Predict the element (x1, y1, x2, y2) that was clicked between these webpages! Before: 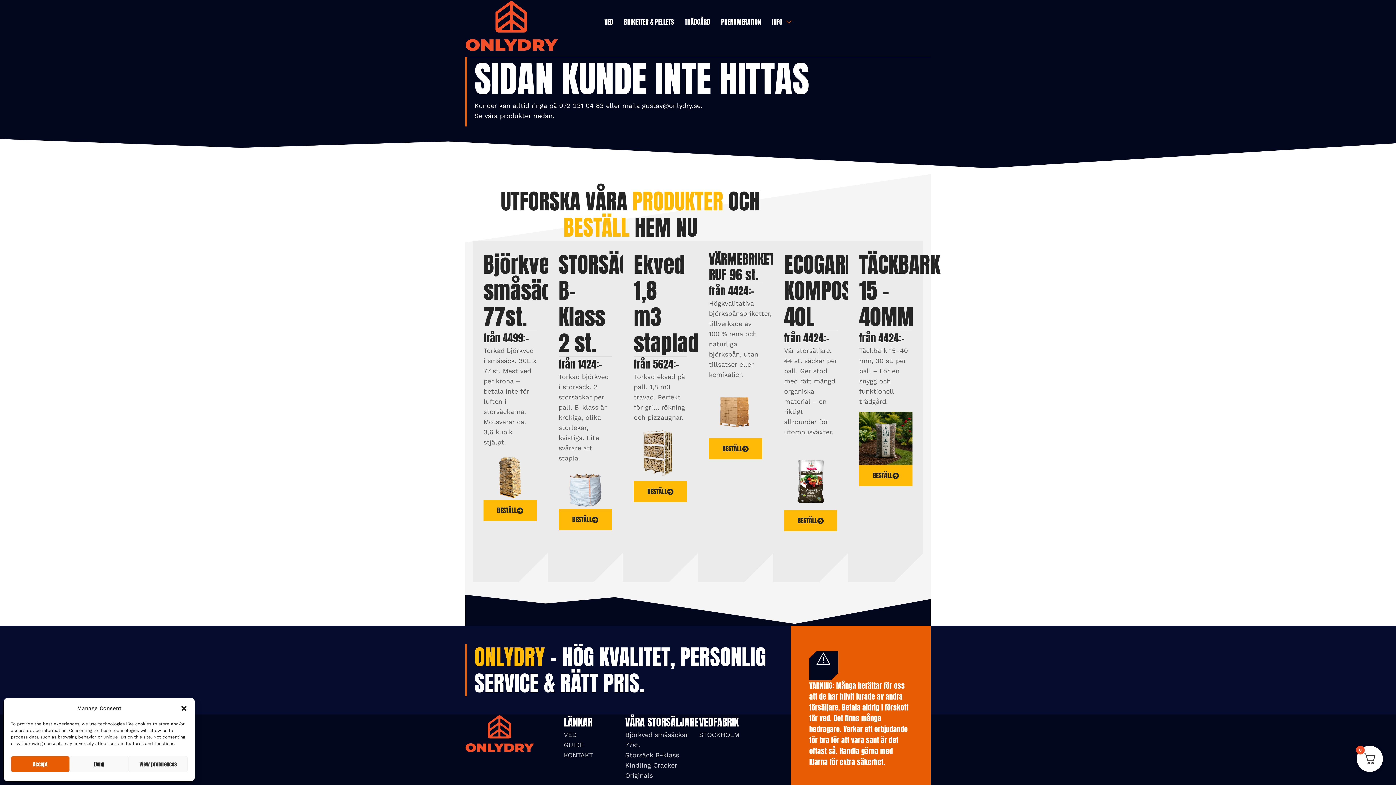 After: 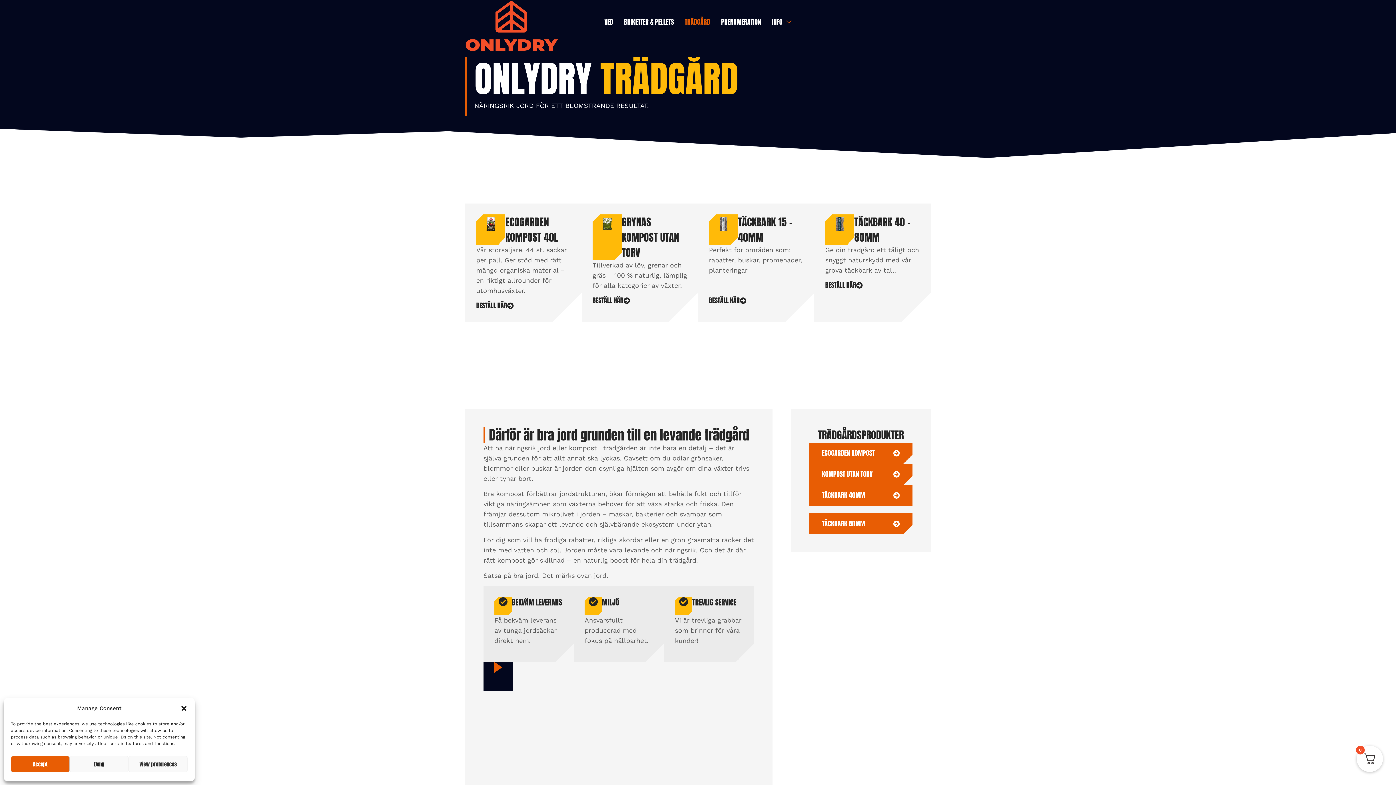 Action: bbox: (679, 0, 715, 43) label: TRÄDGÅRD